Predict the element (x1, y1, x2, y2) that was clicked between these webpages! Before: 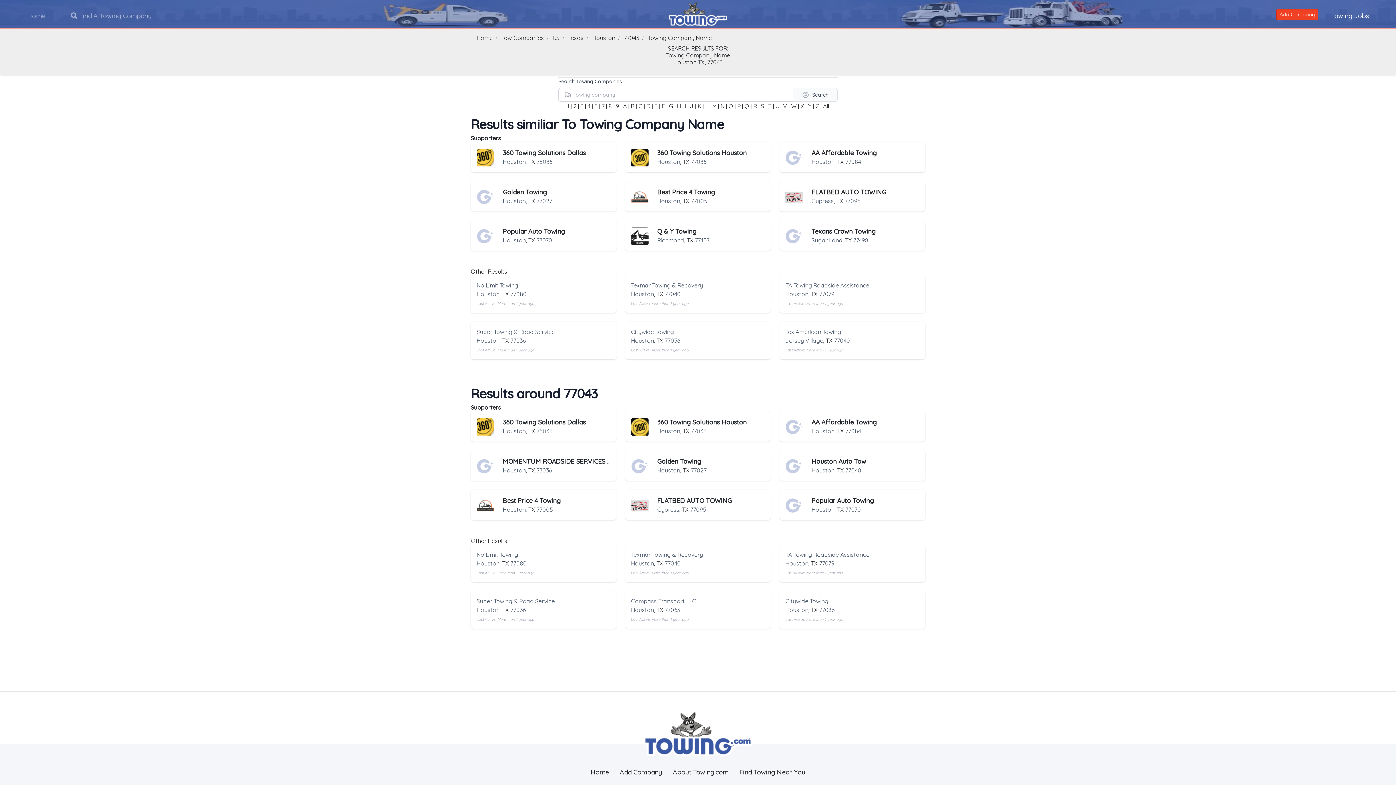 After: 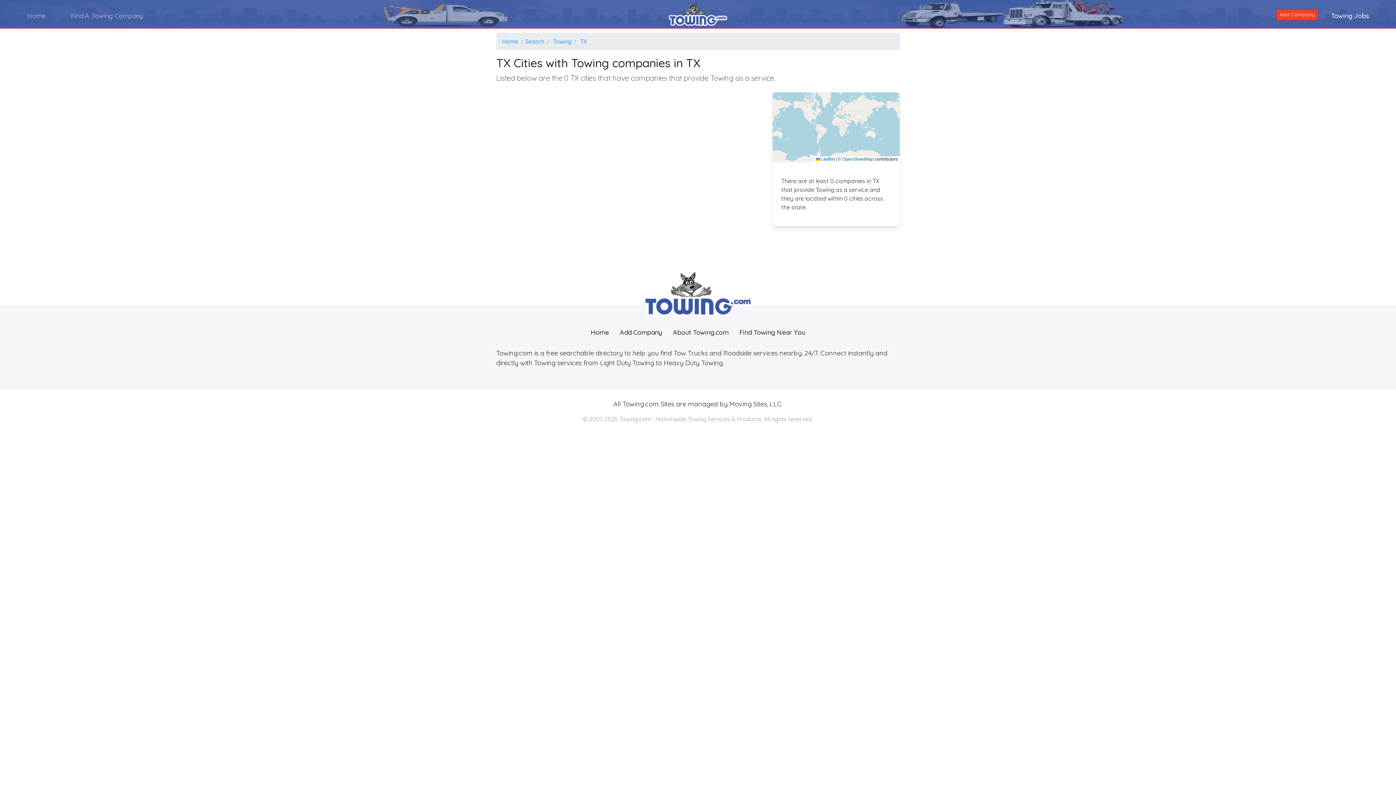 Action: bbox: (528, 427, 536, 434) label: TX 